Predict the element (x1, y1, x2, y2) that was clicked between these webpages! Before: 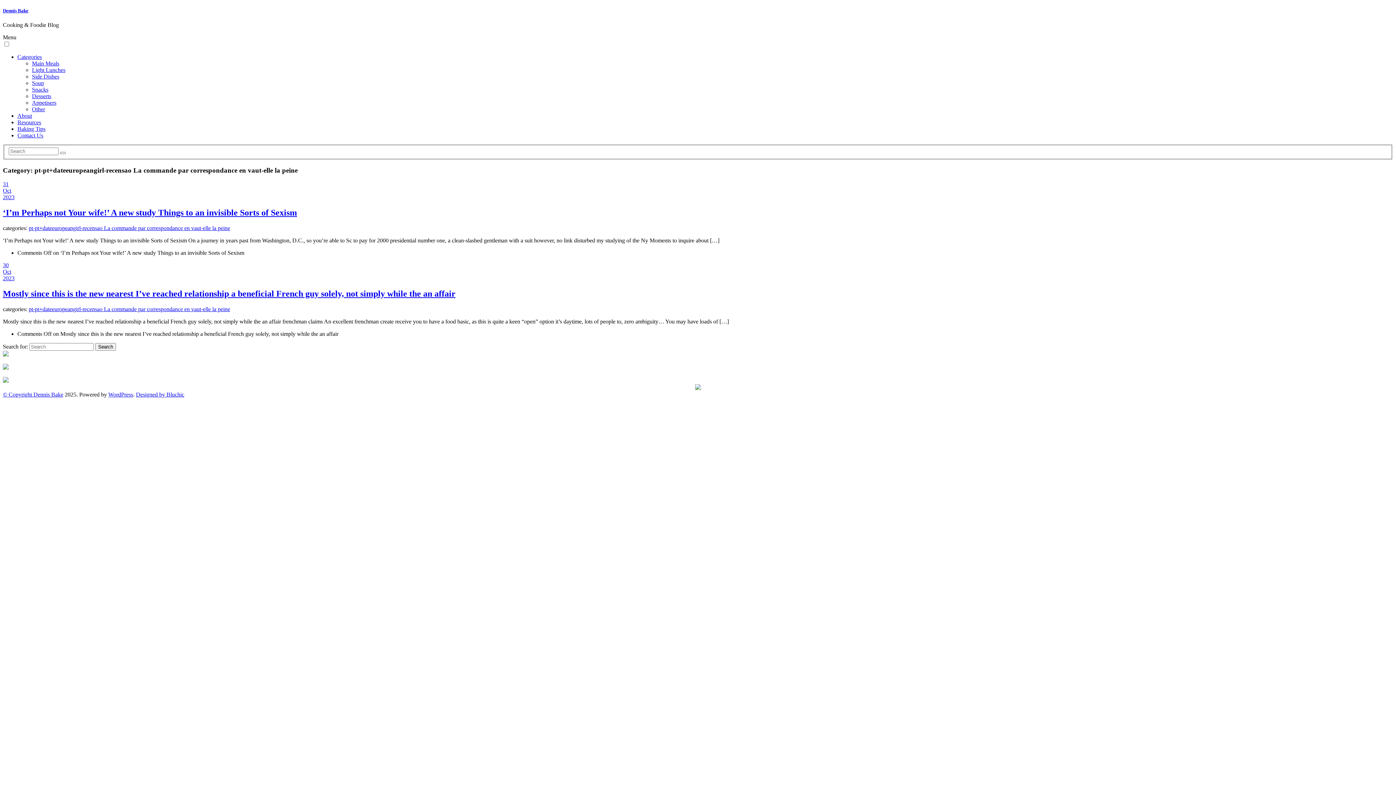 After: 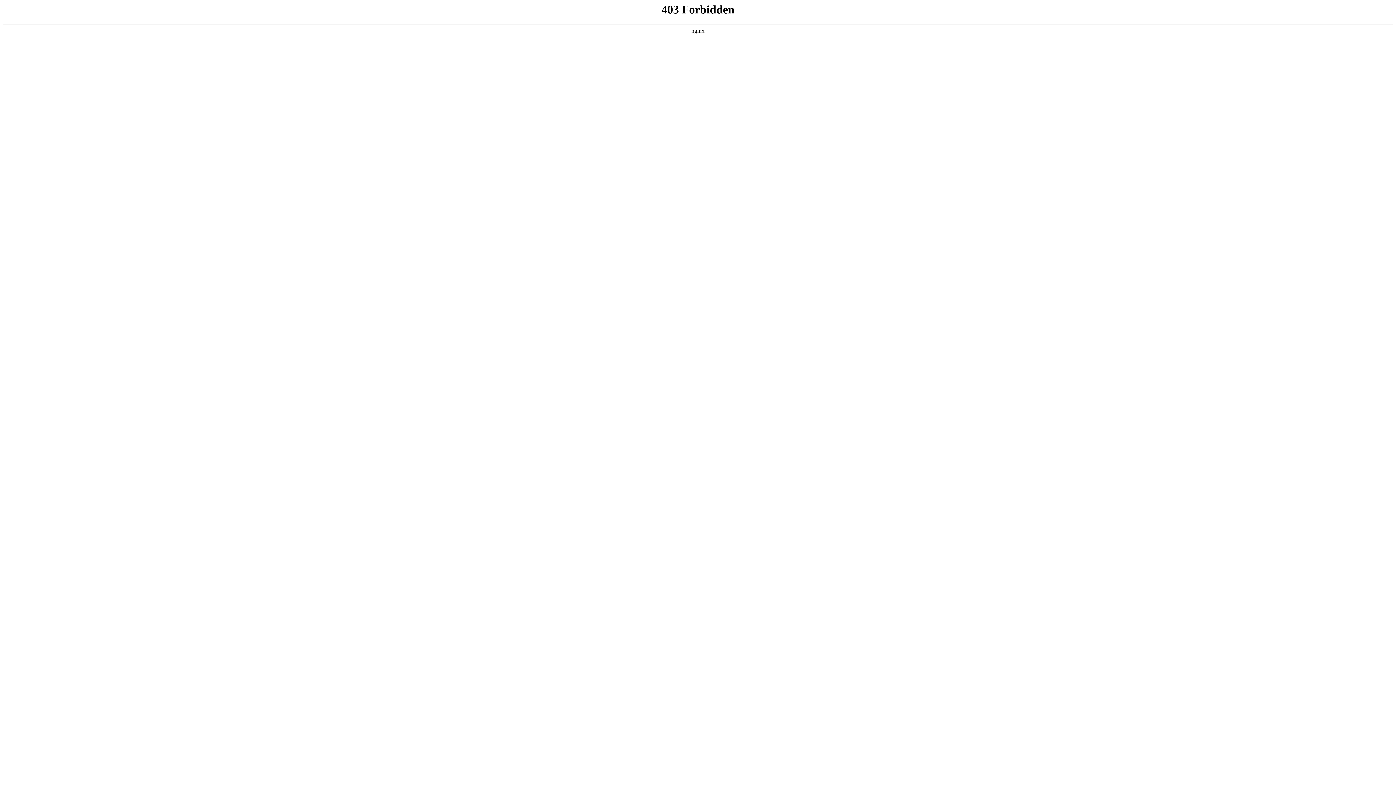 Action: label: WordPress bbox: (108, 391, 133, 397)